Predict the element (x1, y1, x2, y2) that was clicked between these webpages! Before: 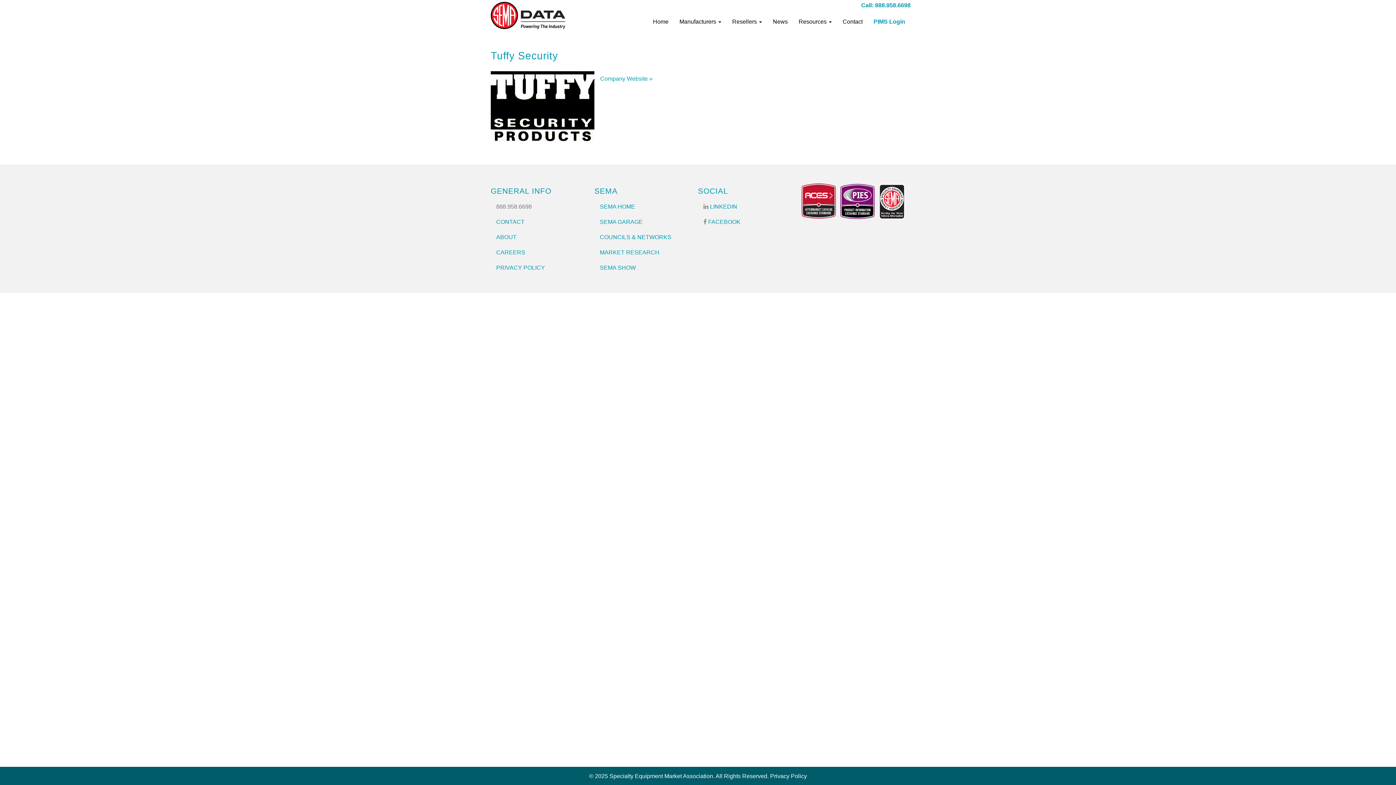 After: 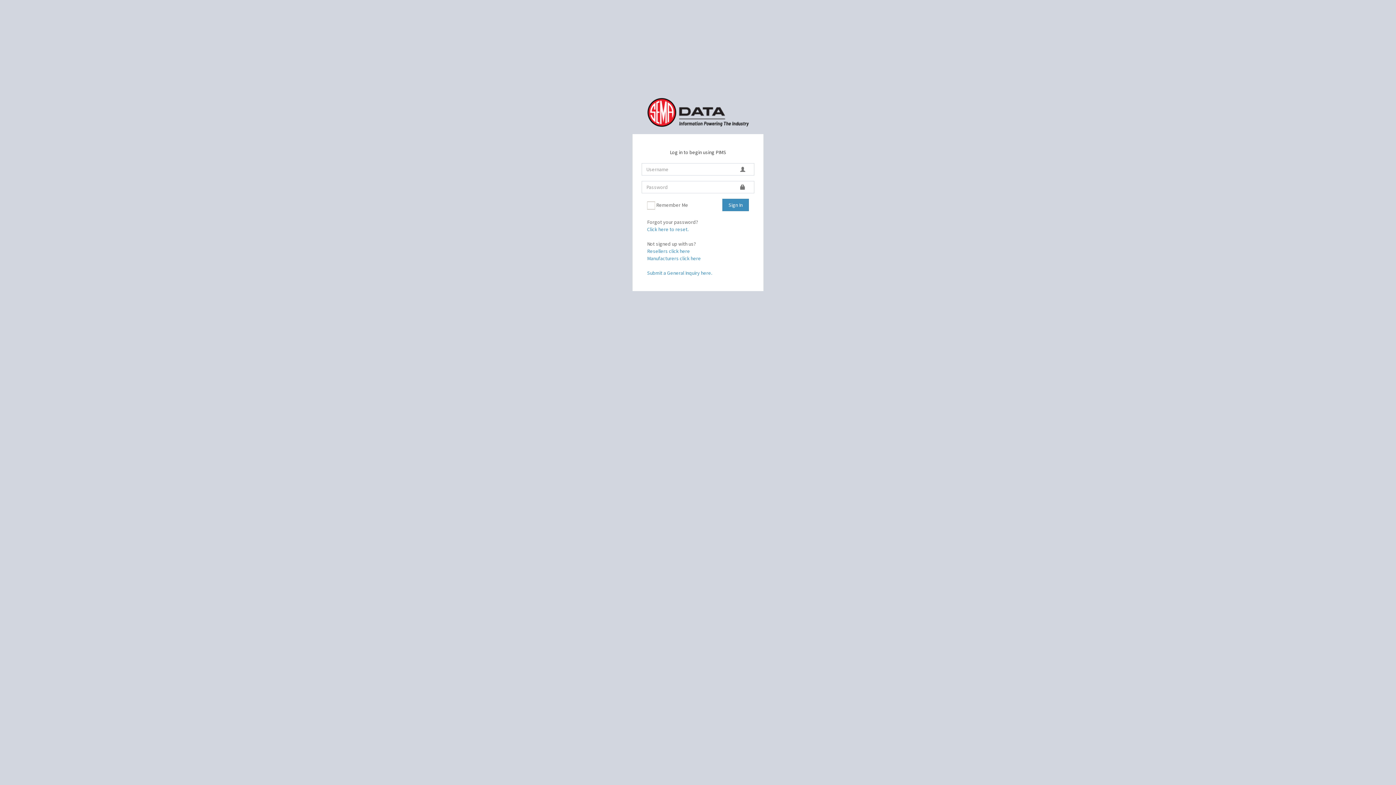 Action: bbox: (868, 12, 910, 30) label: PIMS Login